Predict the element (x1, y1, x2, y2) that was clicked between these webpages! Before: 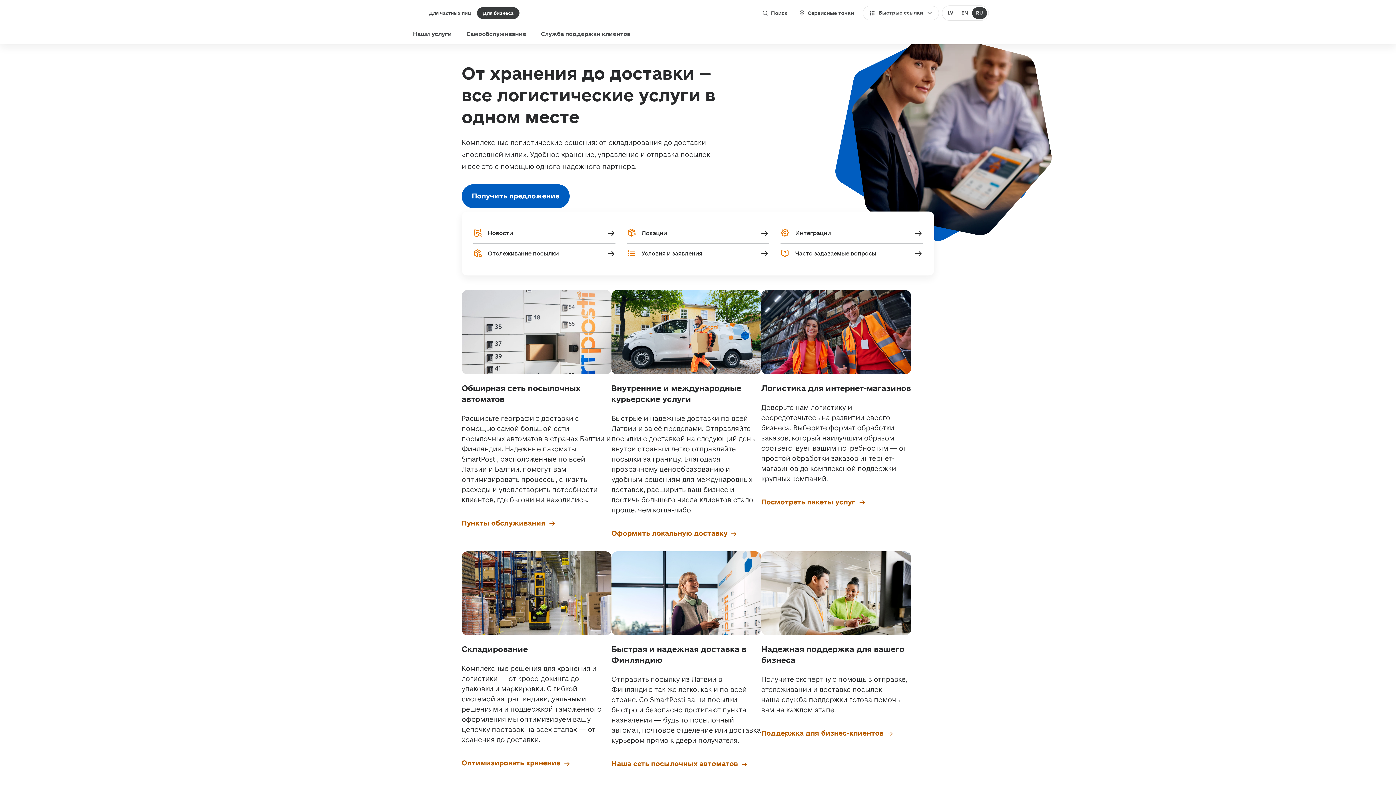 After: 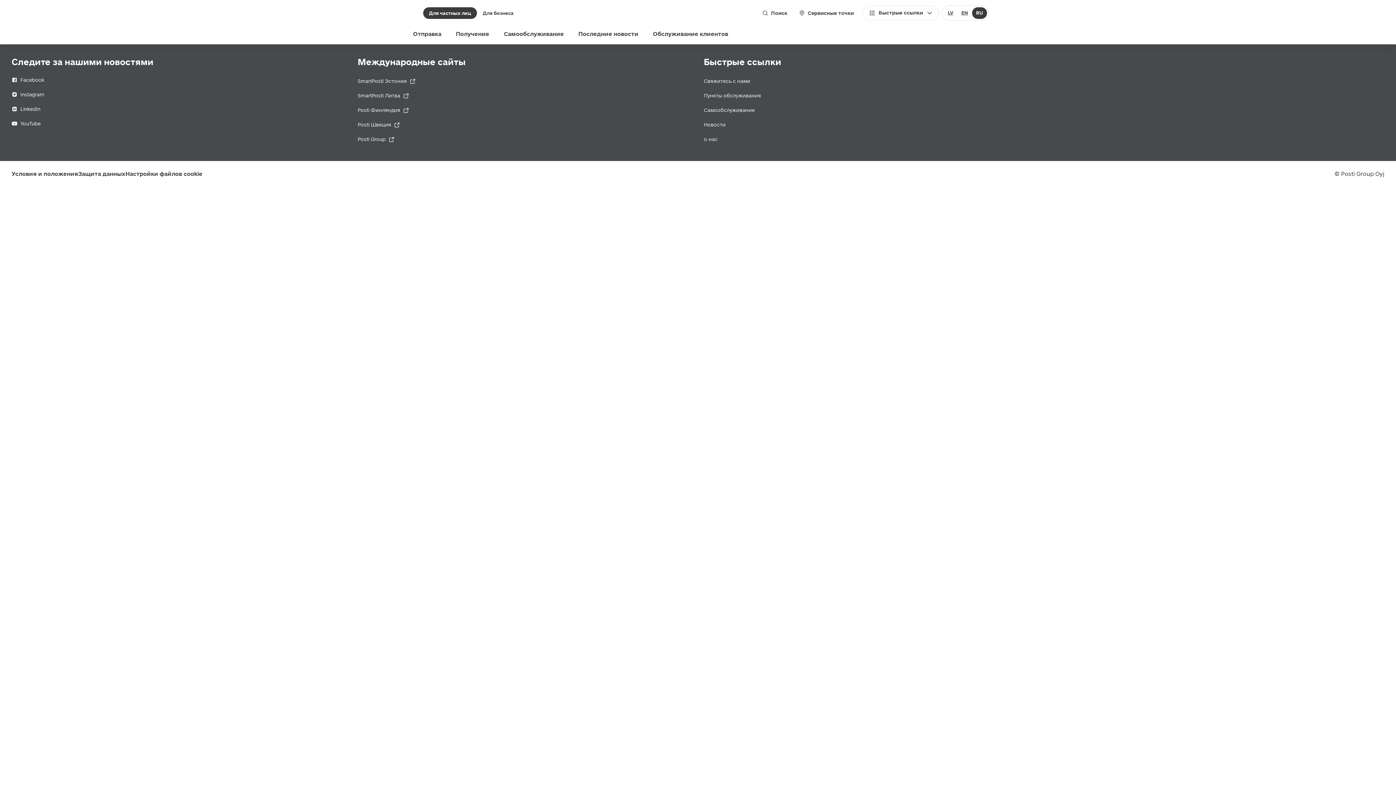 Action: label: Сервисные точки bbox: (793, 5, 859, 20)